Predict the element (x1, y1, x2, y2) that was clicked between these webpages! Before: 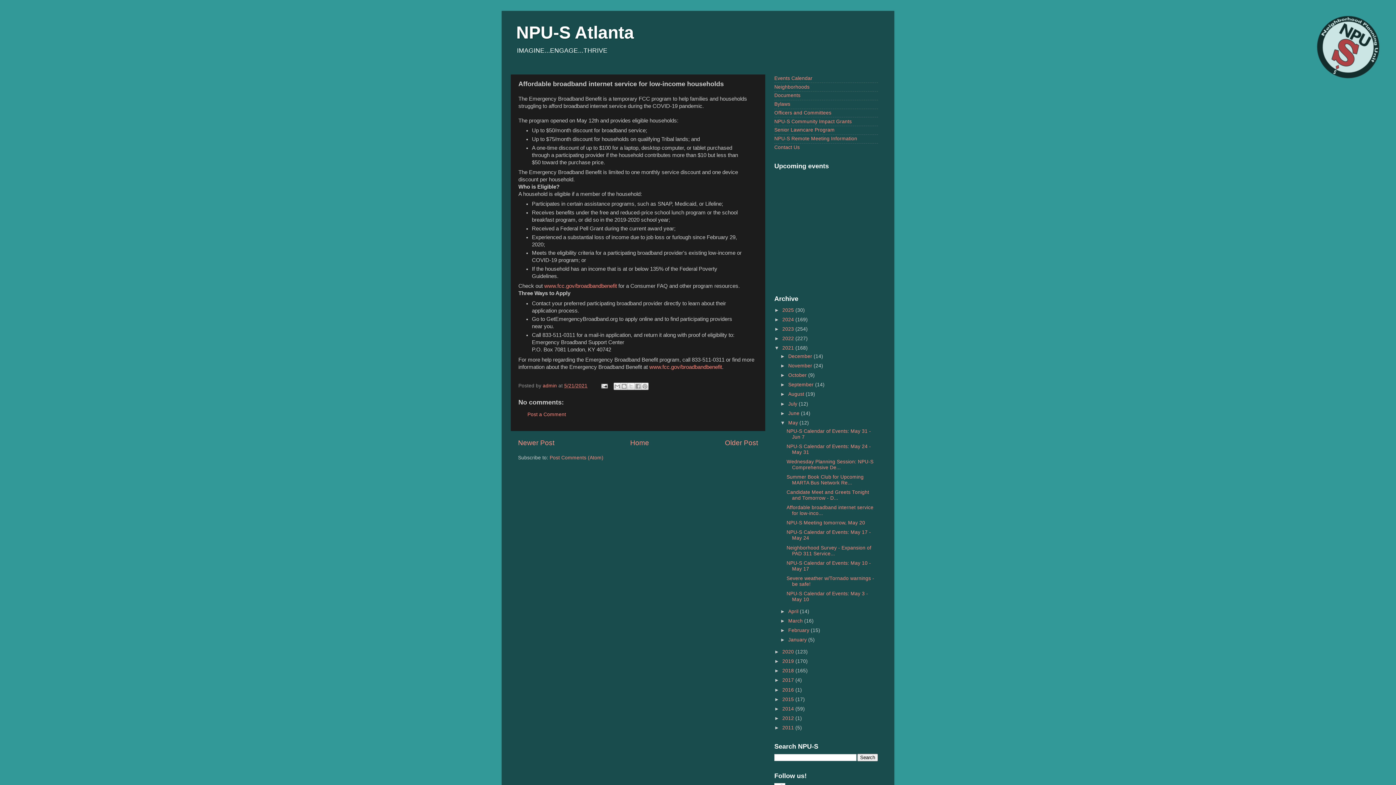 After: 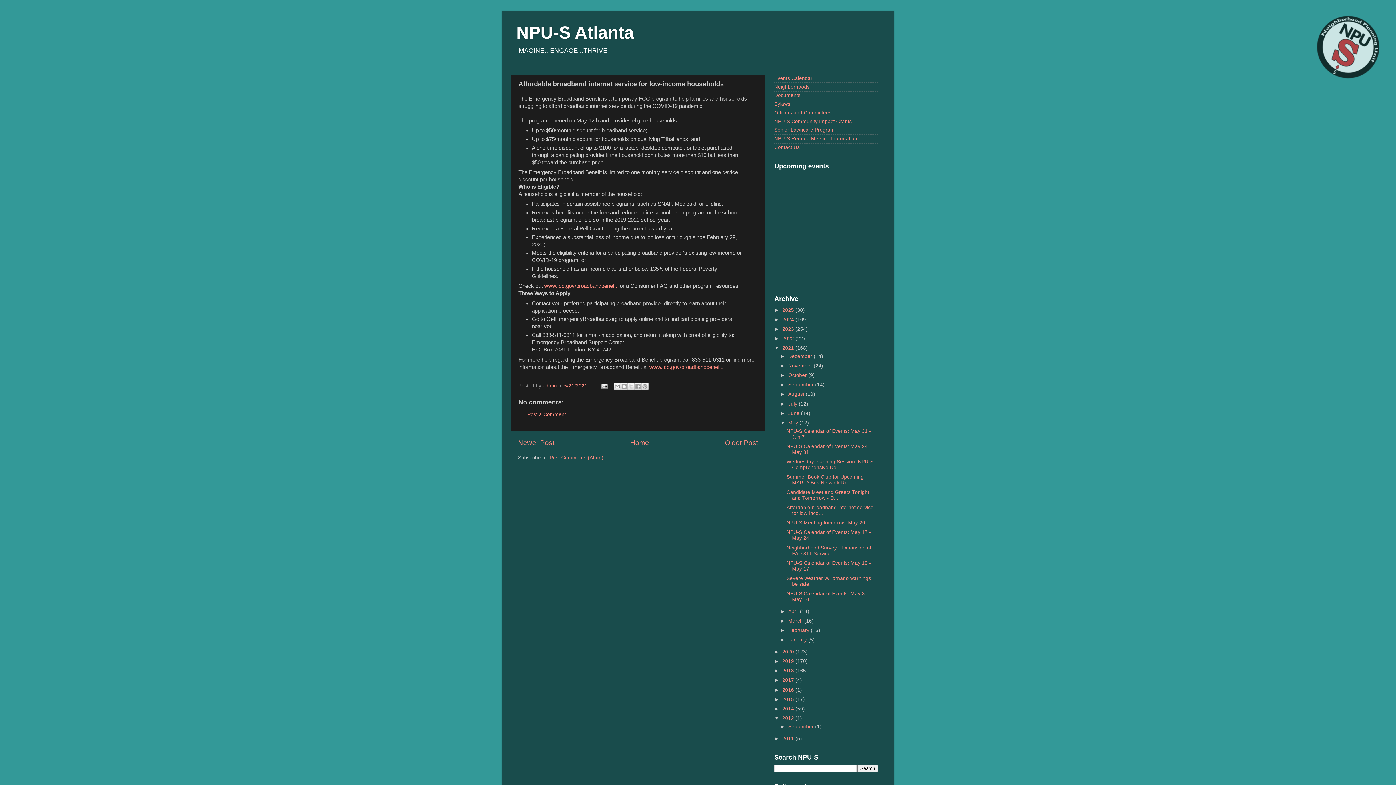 Action: label: ►   bbox: (774, 715, 782, 721)